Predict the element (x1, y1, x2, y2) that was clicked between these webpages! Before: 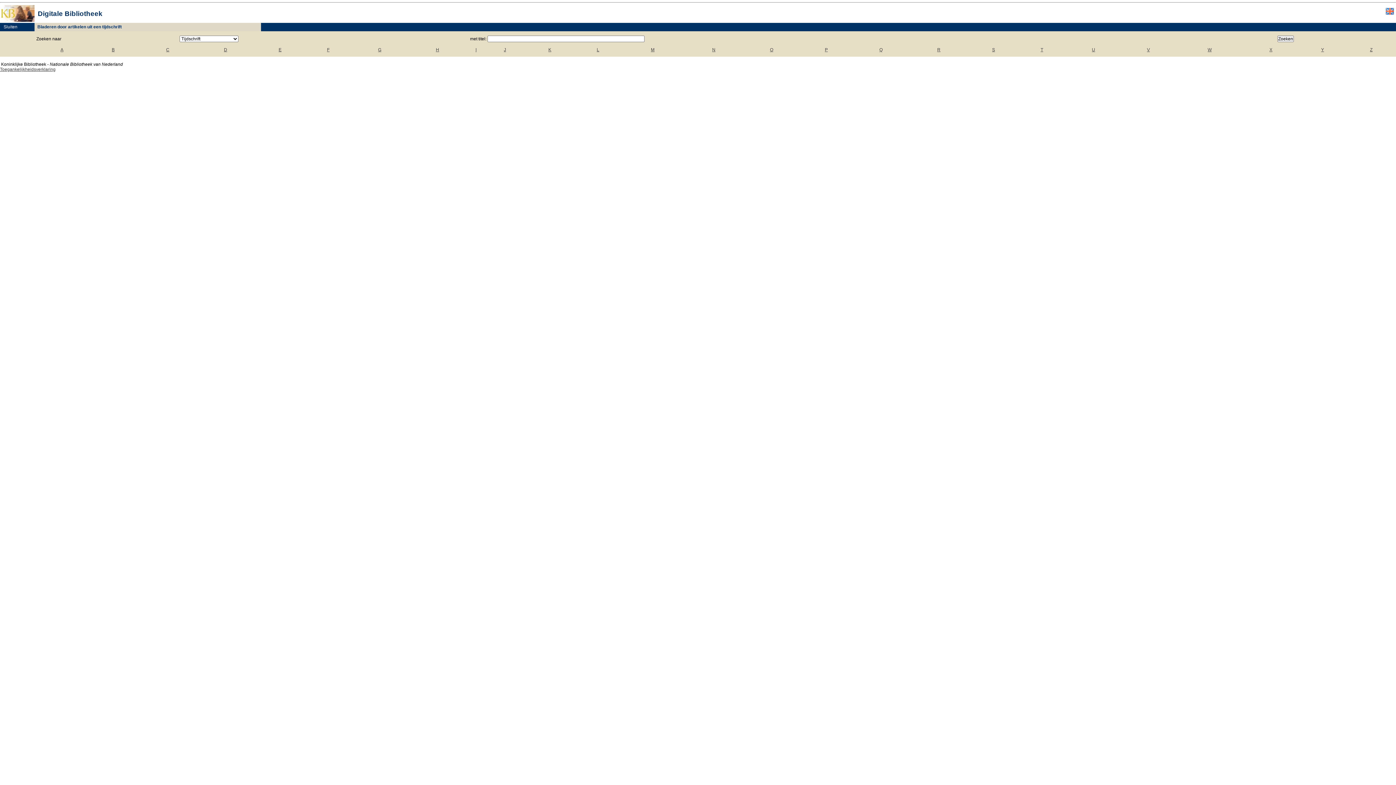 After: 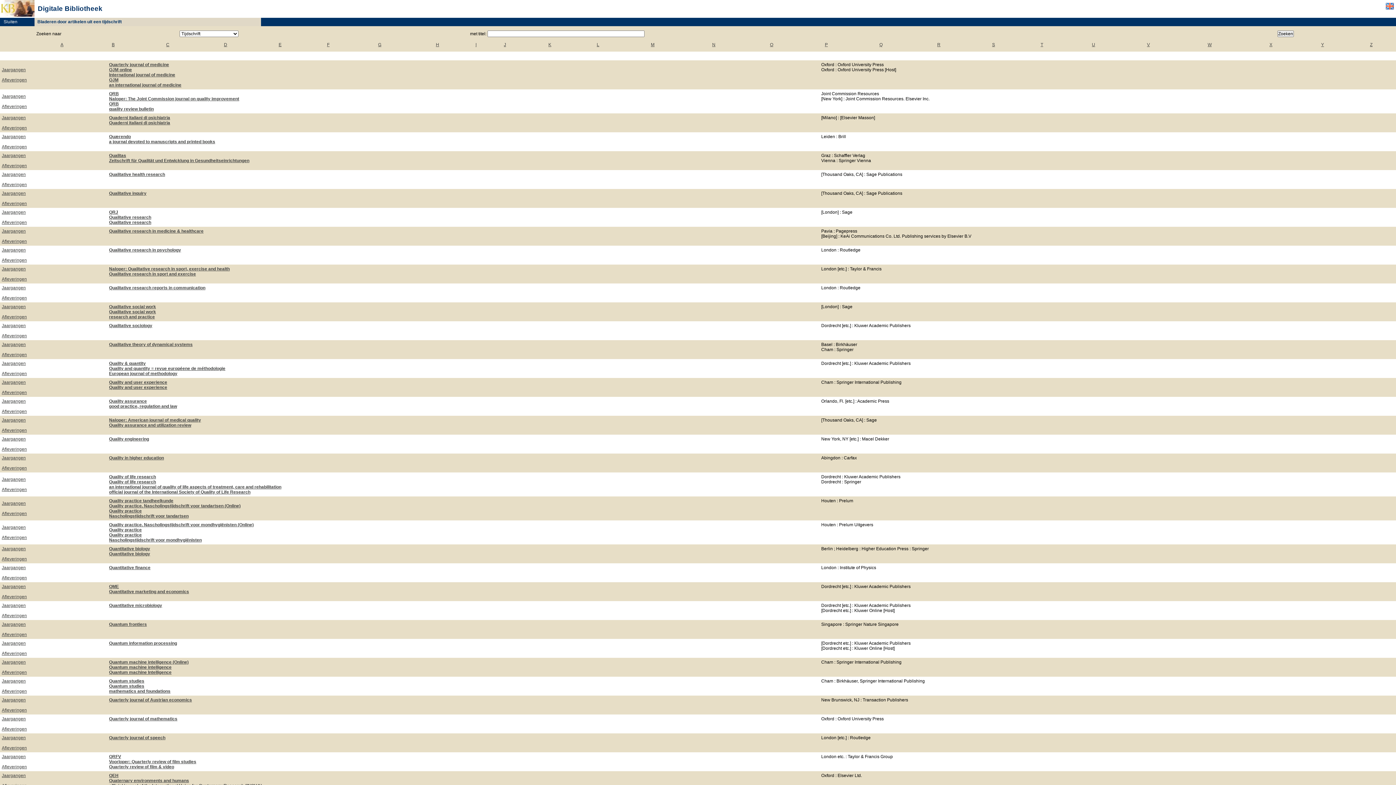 Action: bbox: (879, 47, 882, 52) label: Q